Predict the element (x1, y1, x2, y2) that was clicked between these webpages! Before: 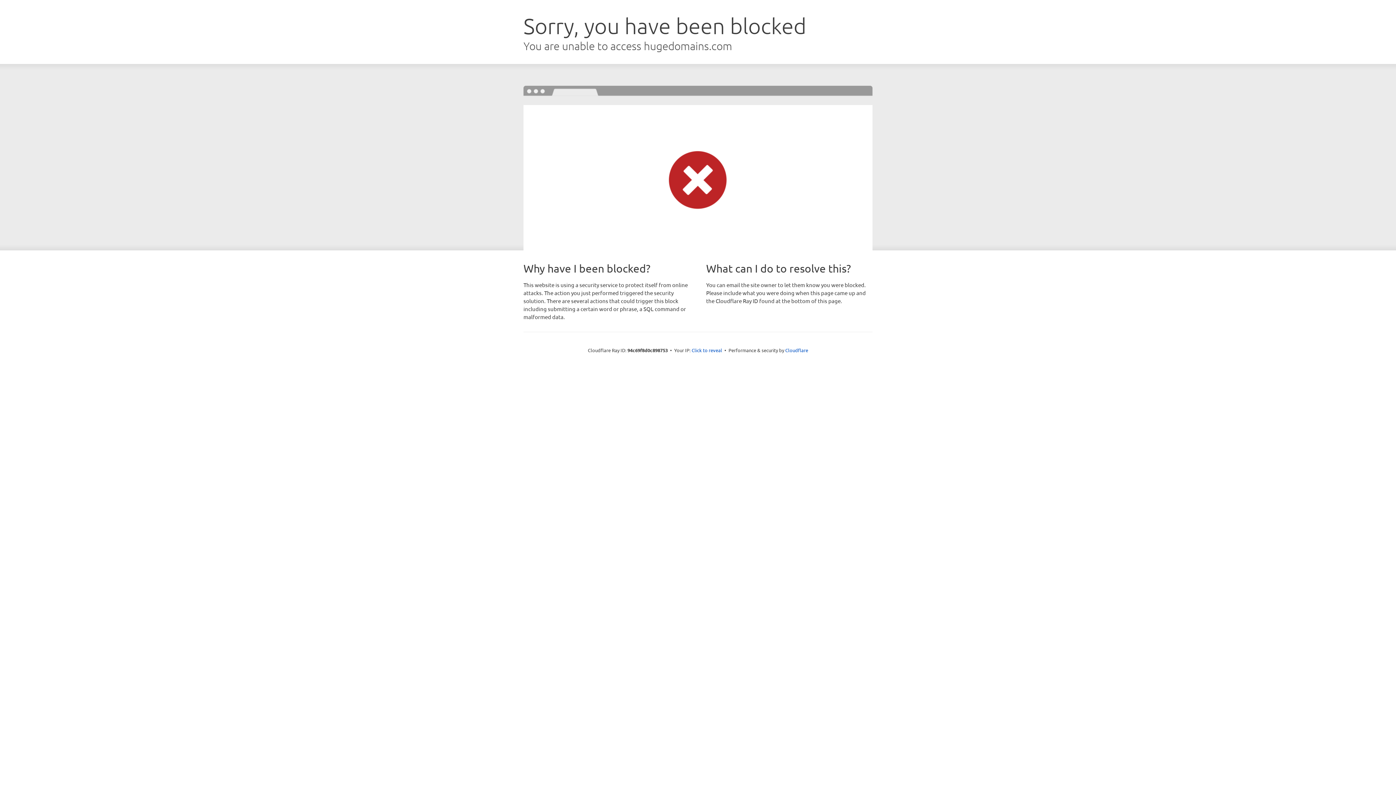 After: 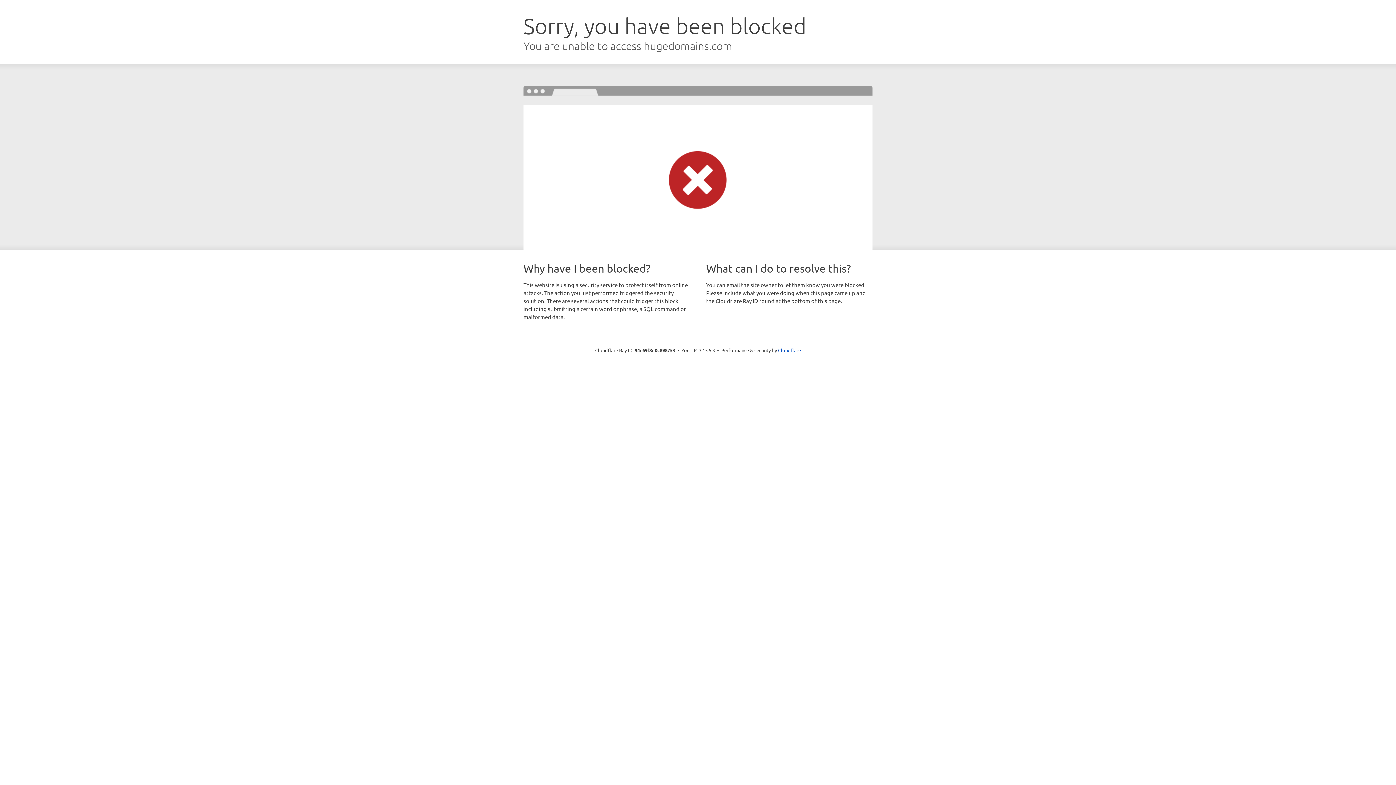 Action: label: Click to reveal bbox: (691, 346, 722, 353)